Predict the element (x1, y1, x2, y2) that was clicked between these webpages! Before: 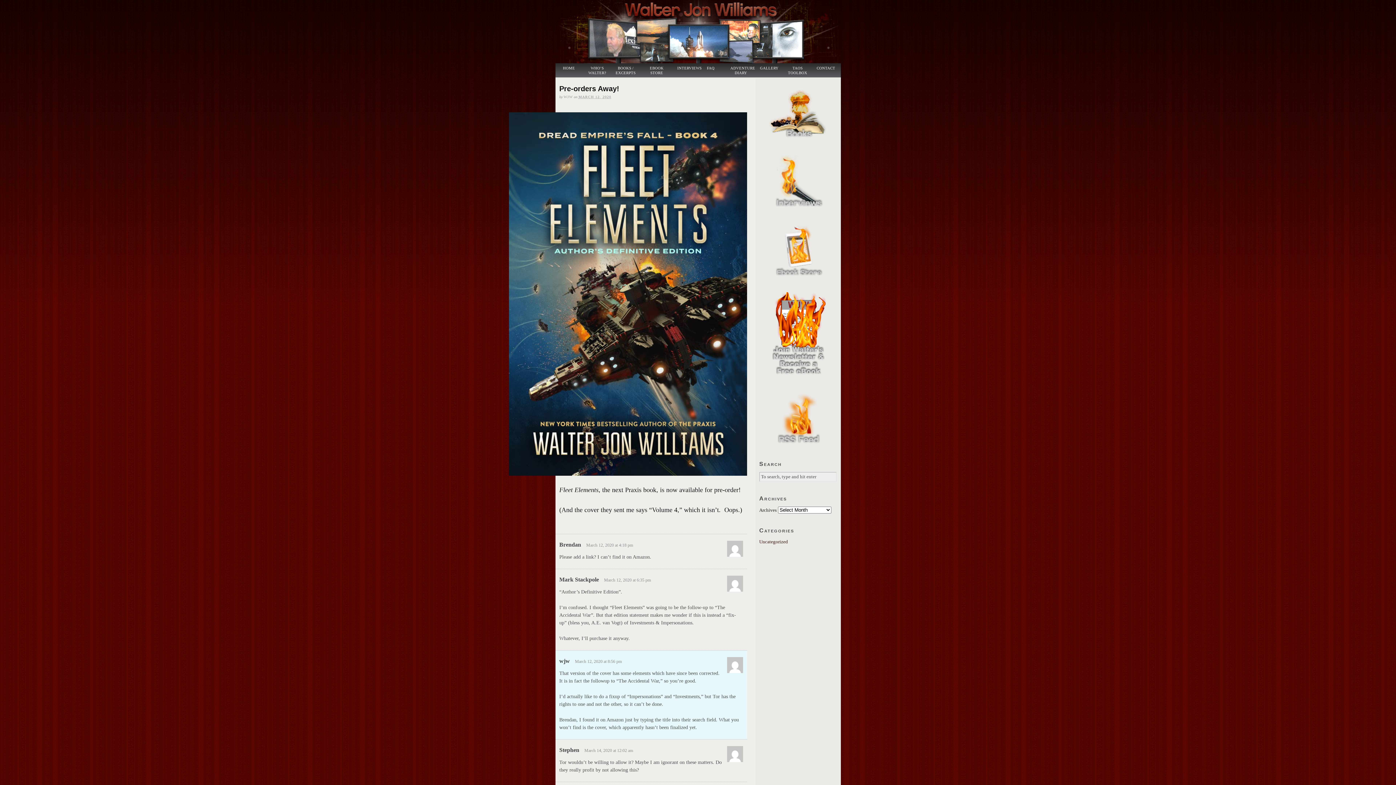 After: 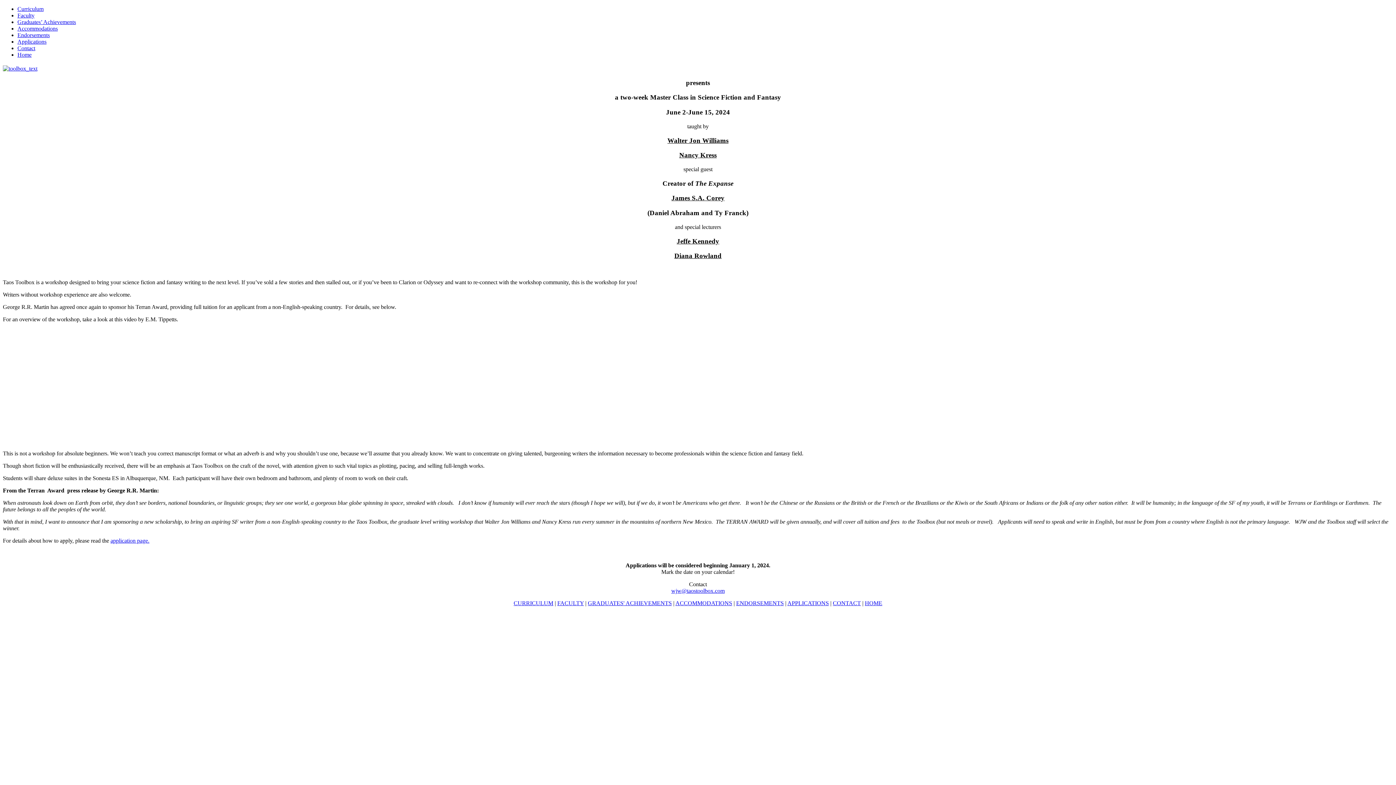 Action: bbox: (784, 63, 811, 77) label: TAOS TOOLBOX